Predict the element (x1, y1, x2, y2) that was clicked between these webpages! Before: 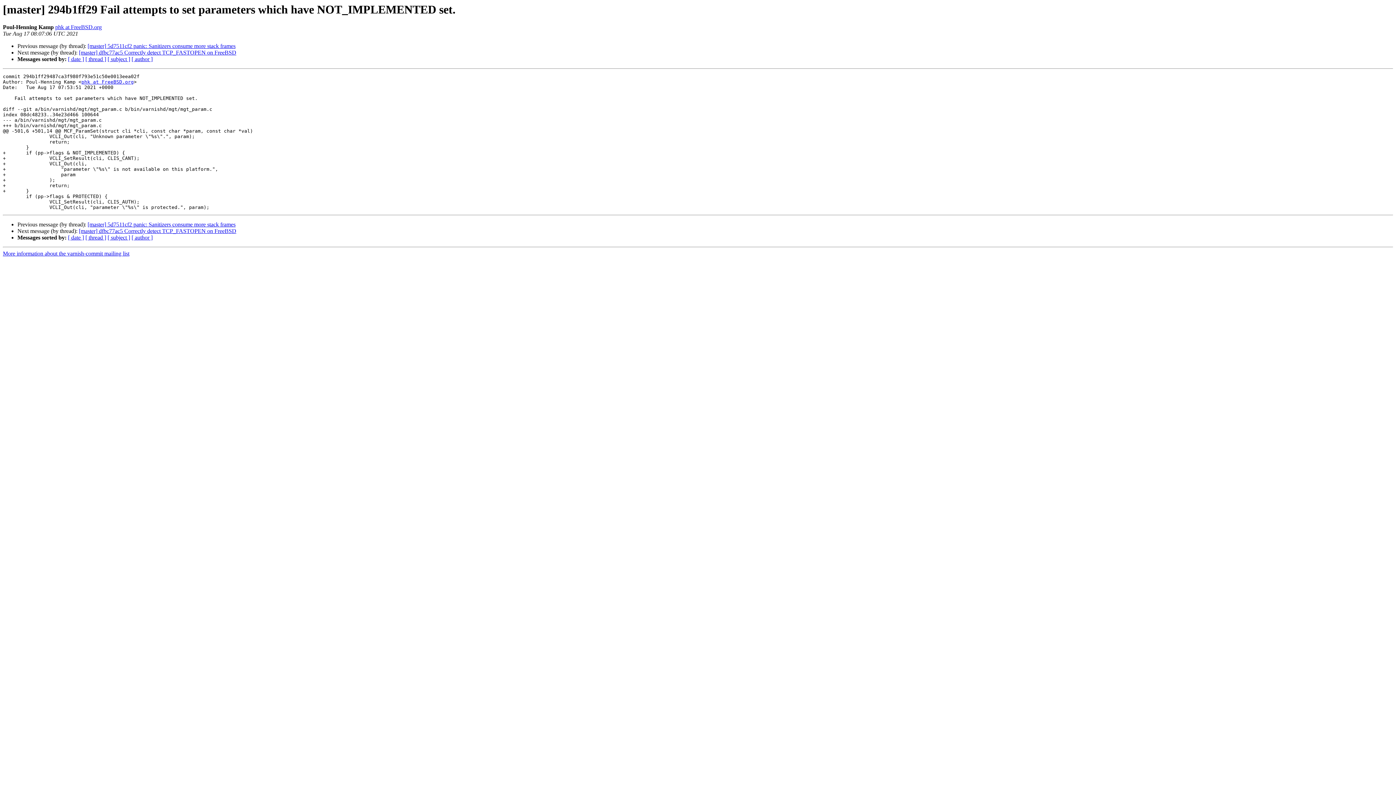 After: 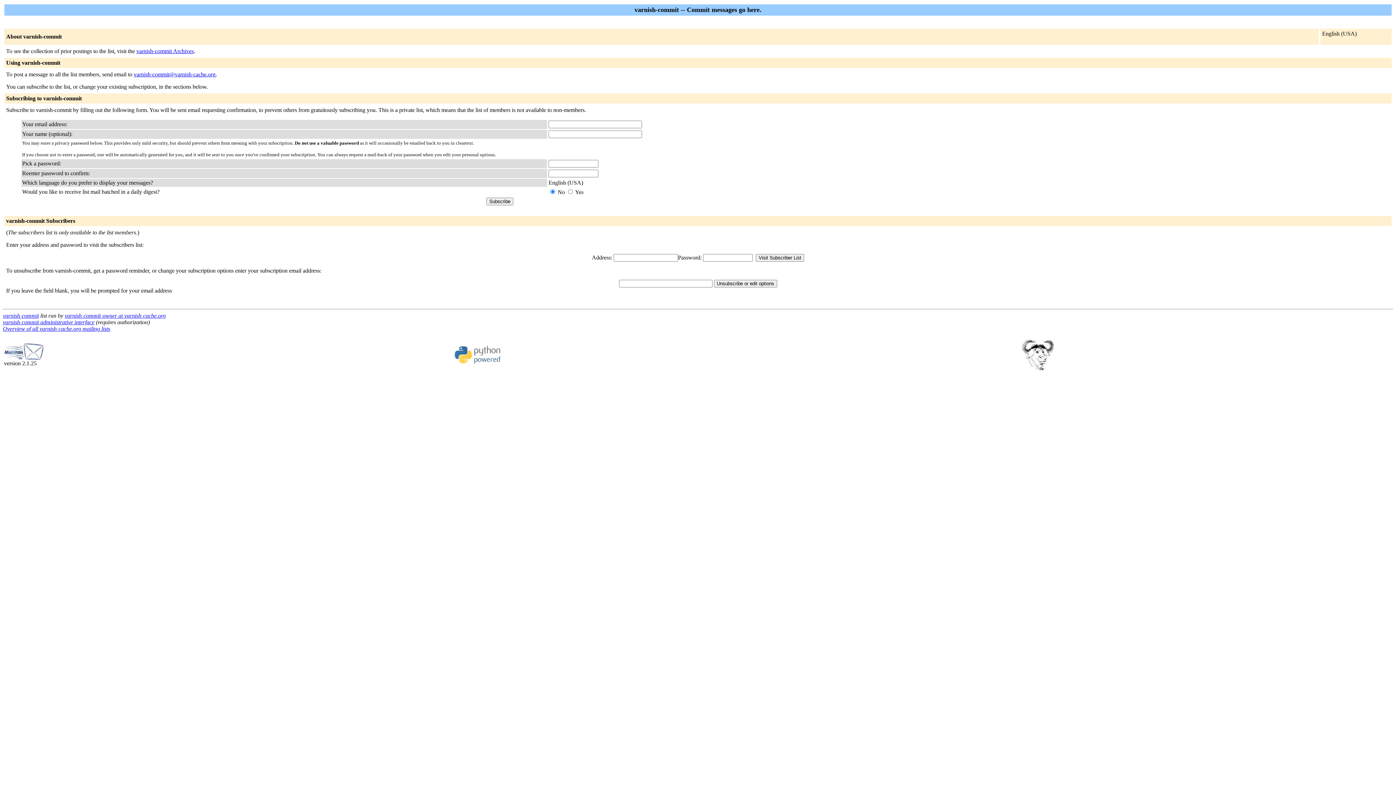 Action: bbox: (2, 250, 129, 256) label: More information about the varnish-commit mailing list